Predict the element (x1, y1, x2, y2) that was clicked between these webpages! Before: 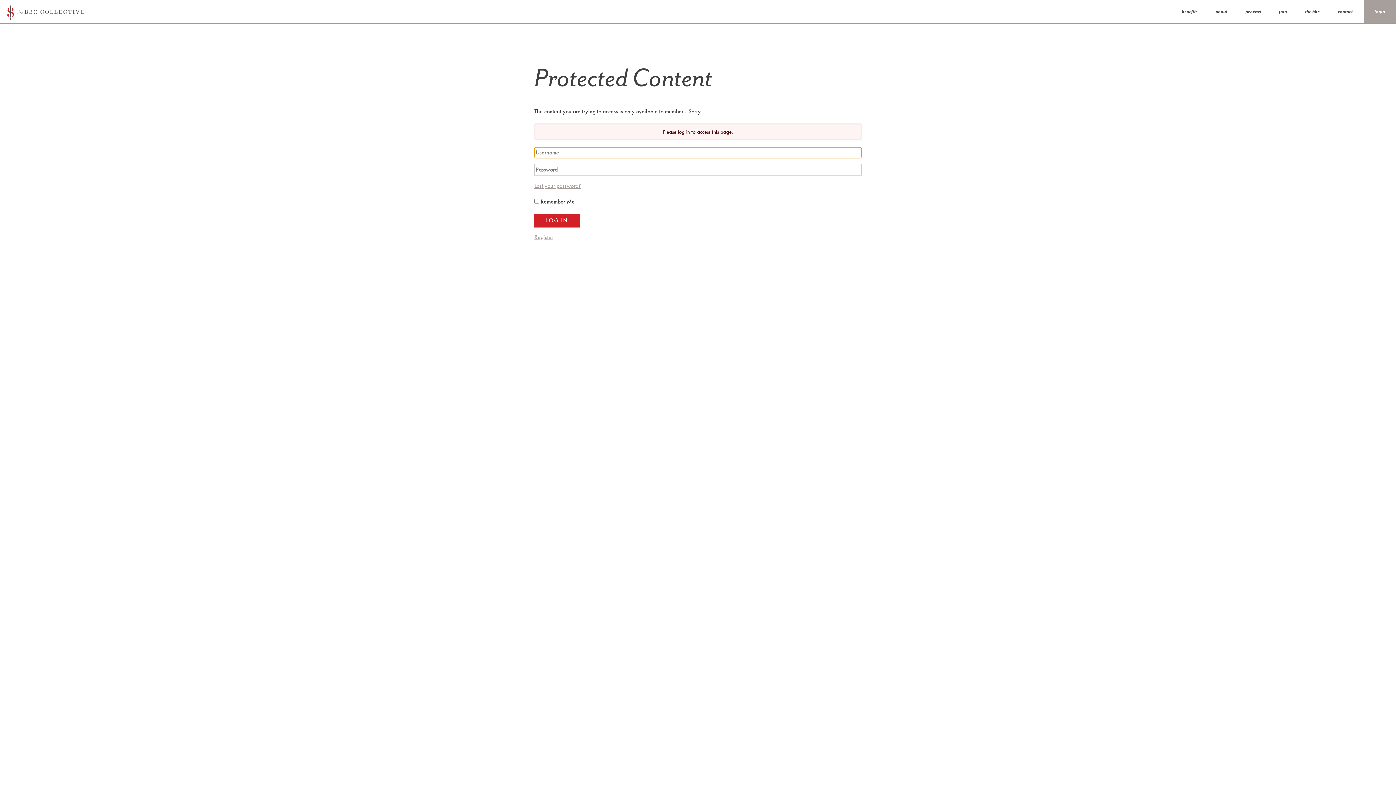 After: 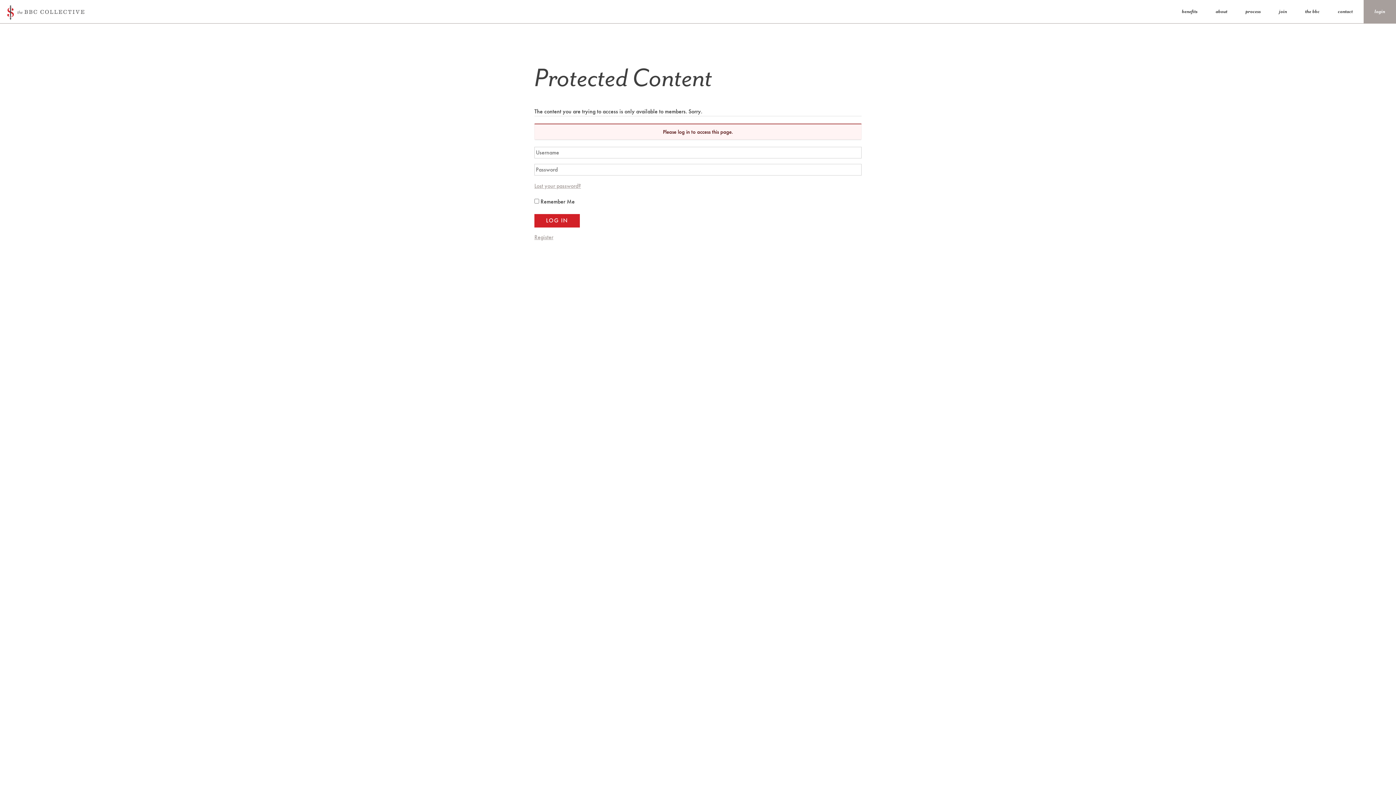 Action: label: the bbc bbox: (1305, 8, 1320, 14)